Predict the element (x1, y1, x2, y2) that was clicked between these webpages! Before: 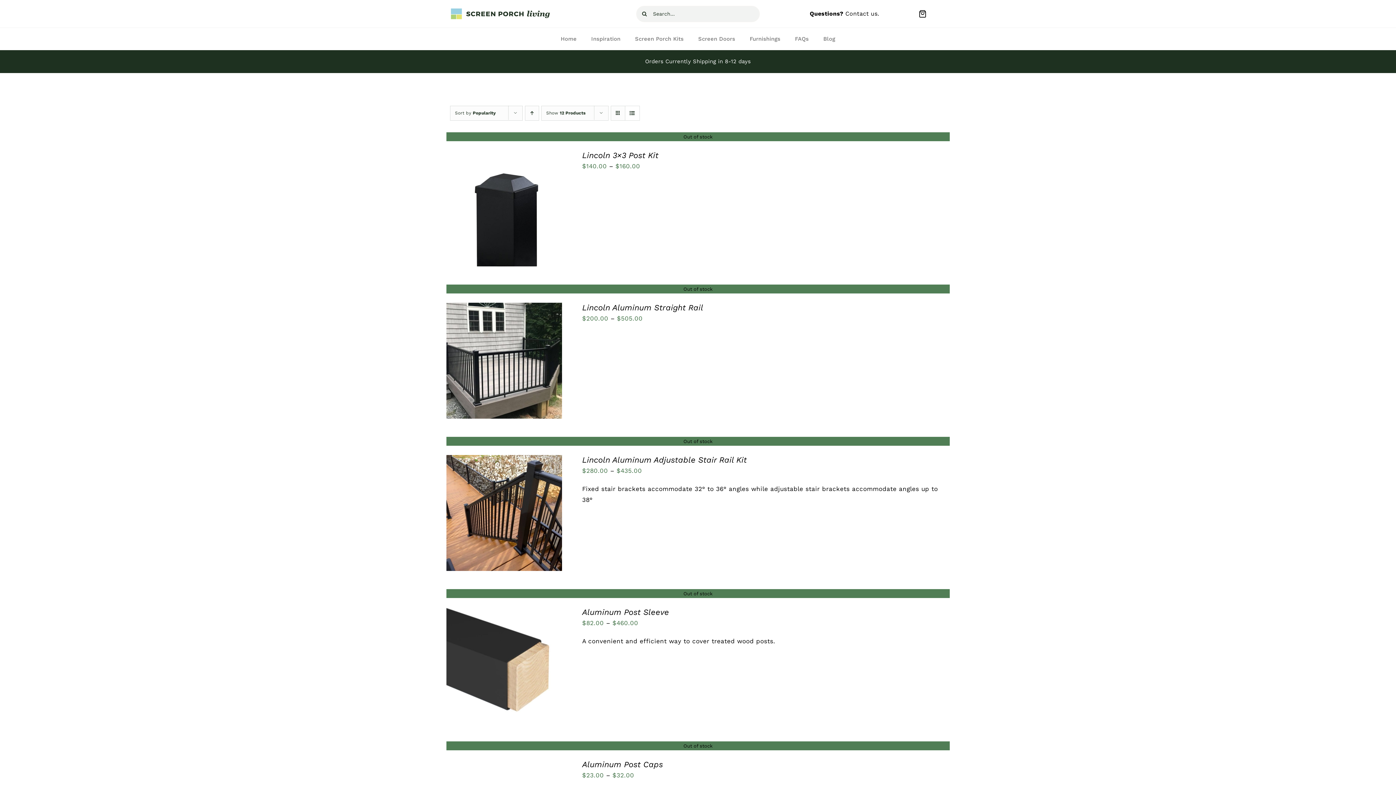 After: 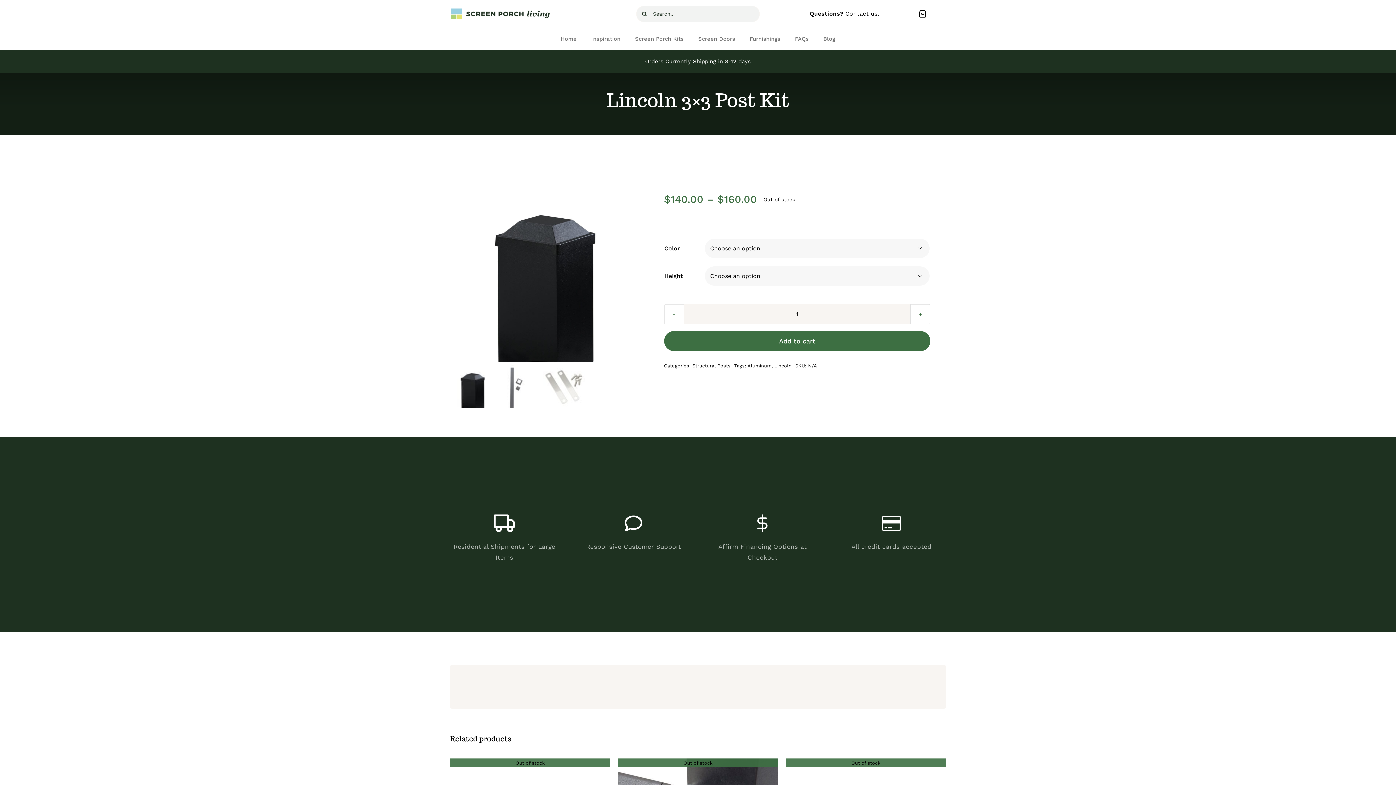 Action: bbox: (582, 150, 658, 160) label: Lincoln 3×3 Post Kit